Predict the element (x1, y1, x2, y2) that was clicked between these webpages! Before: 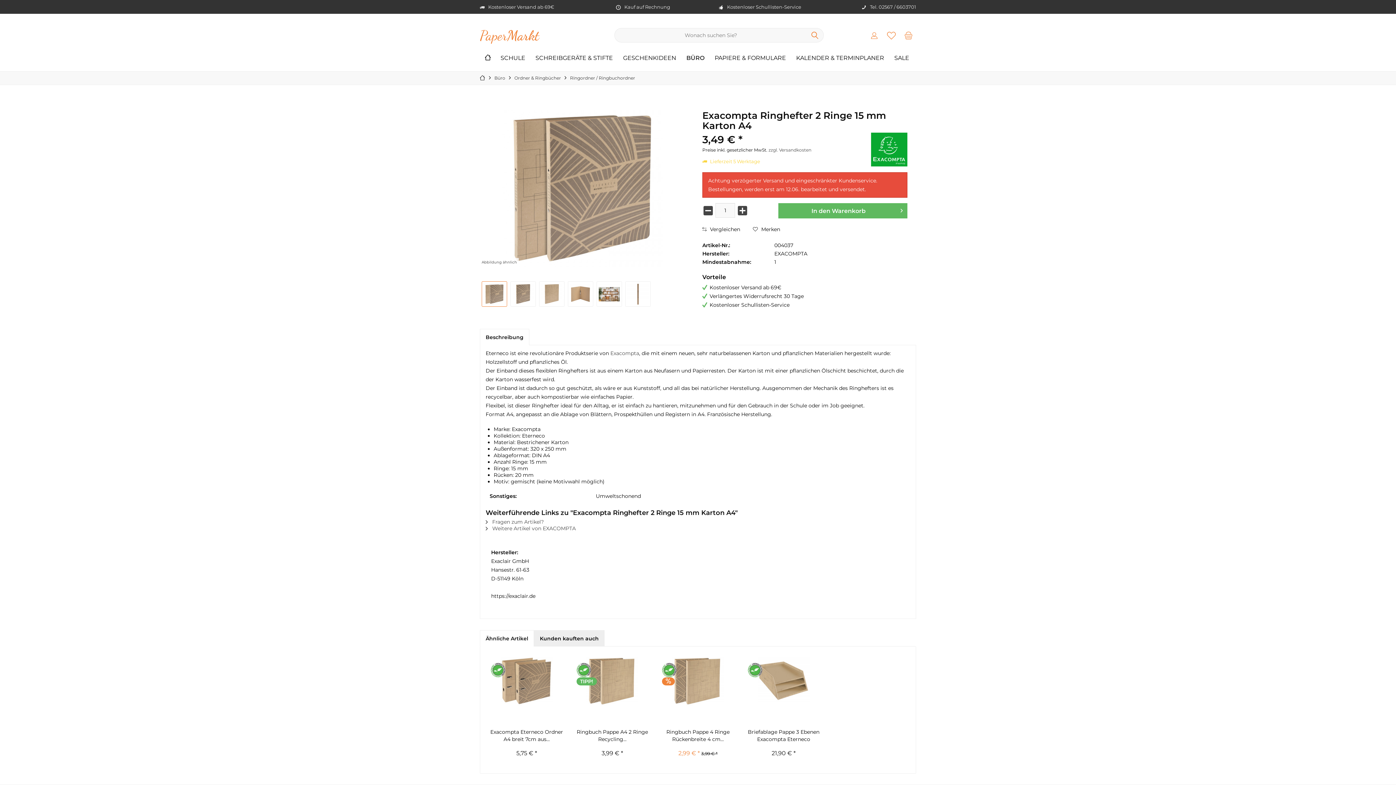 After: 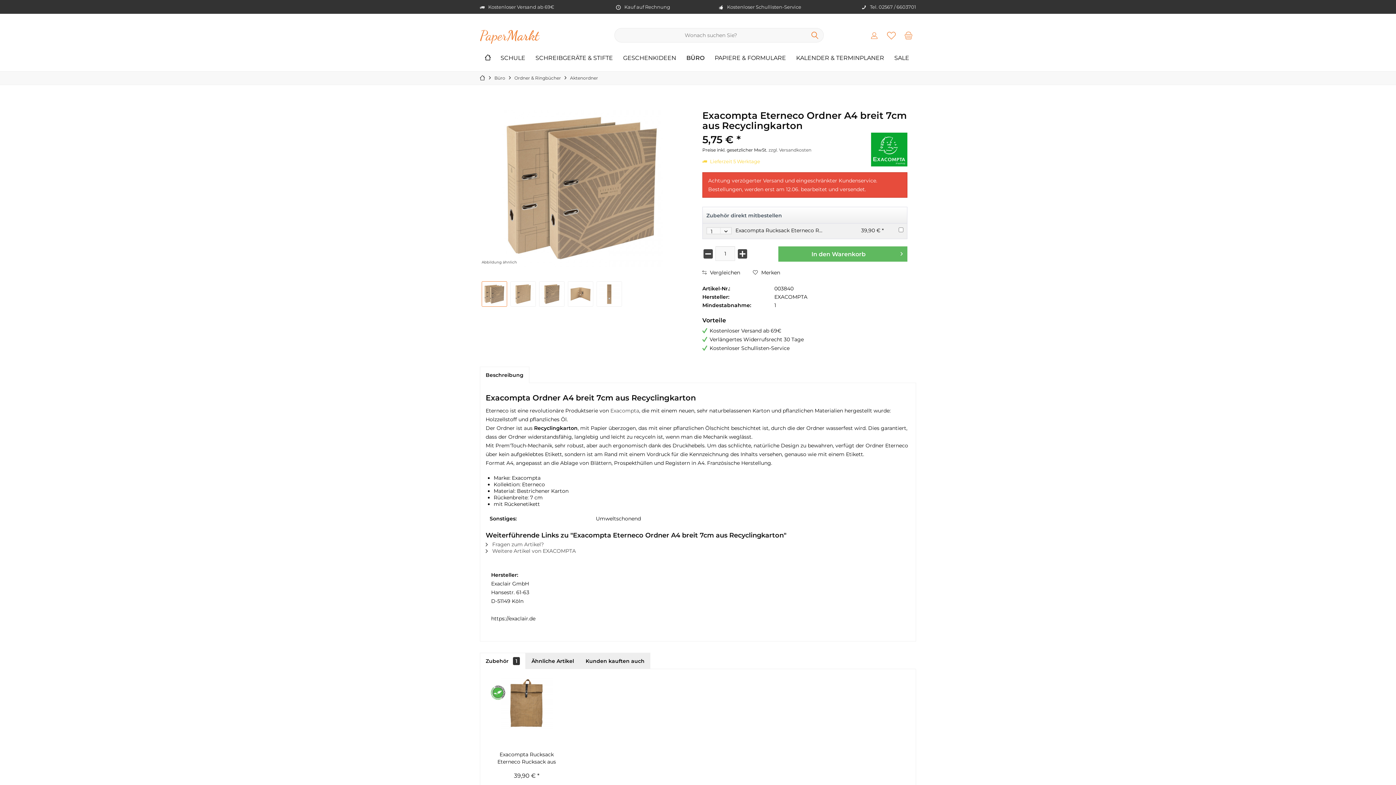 Action: bbox: (489, 656, 564, 706)